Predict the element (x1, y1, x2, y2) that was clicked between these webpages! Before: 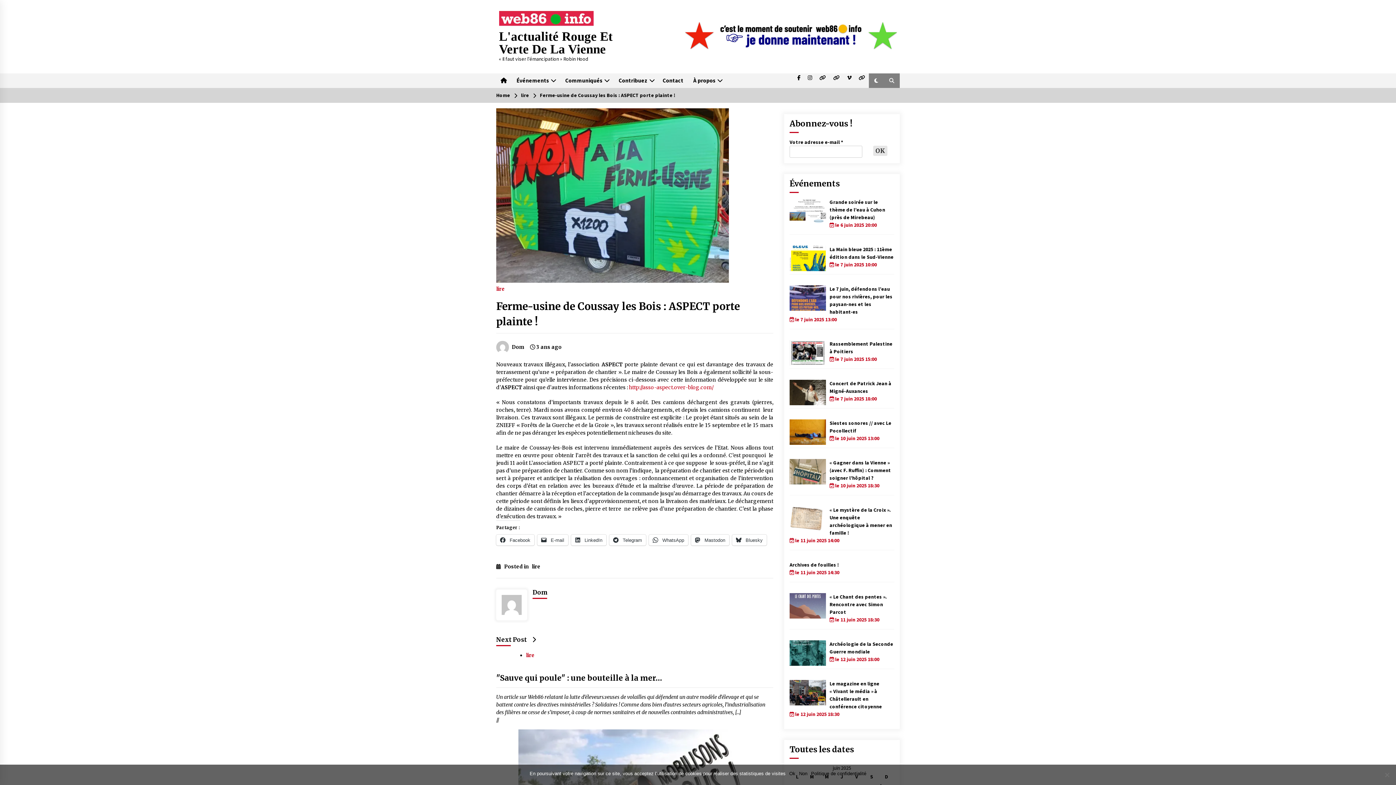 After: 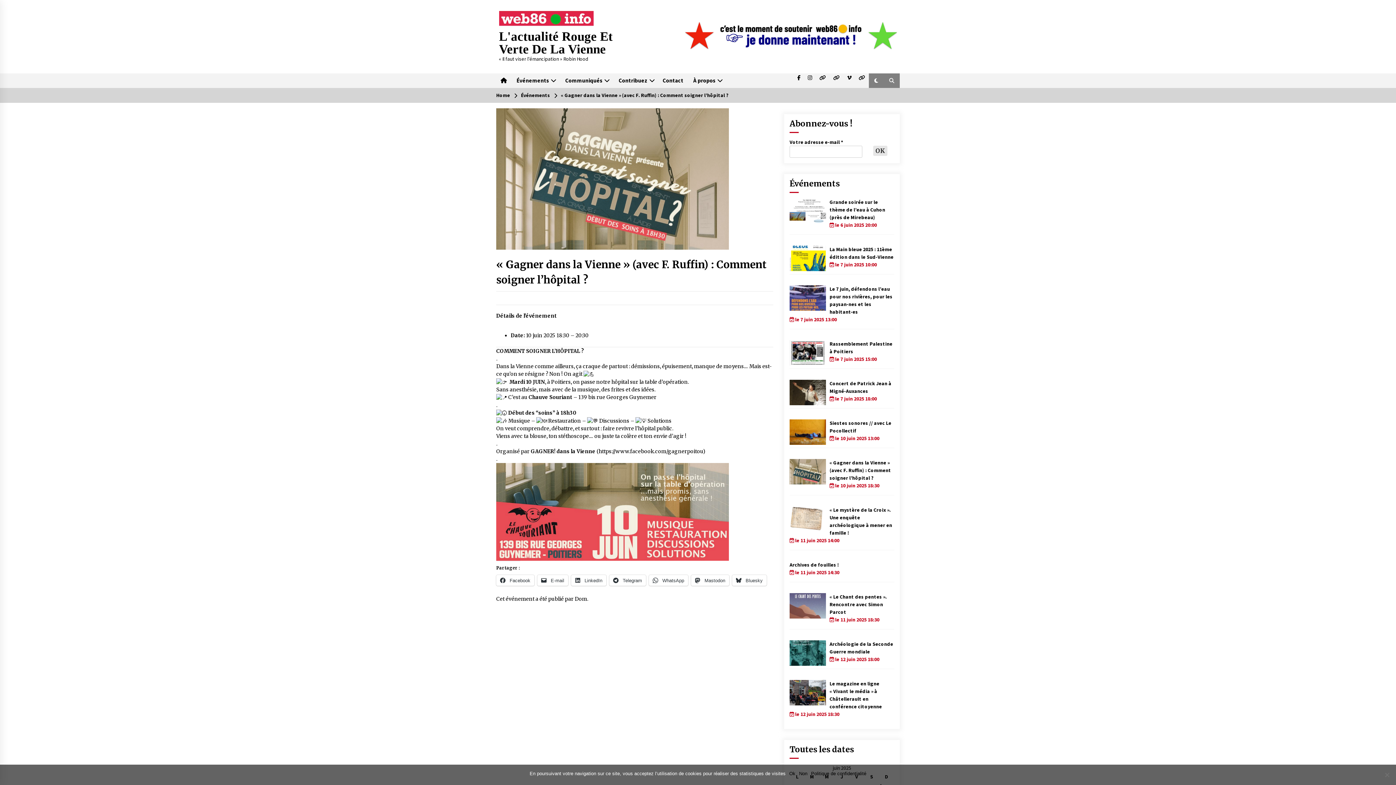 Action: bbox: (829, 459, 891, 481) label: « Gagner dans la Vienne » (avec F. Ruffin) : Comment soigner l’hôpital ?